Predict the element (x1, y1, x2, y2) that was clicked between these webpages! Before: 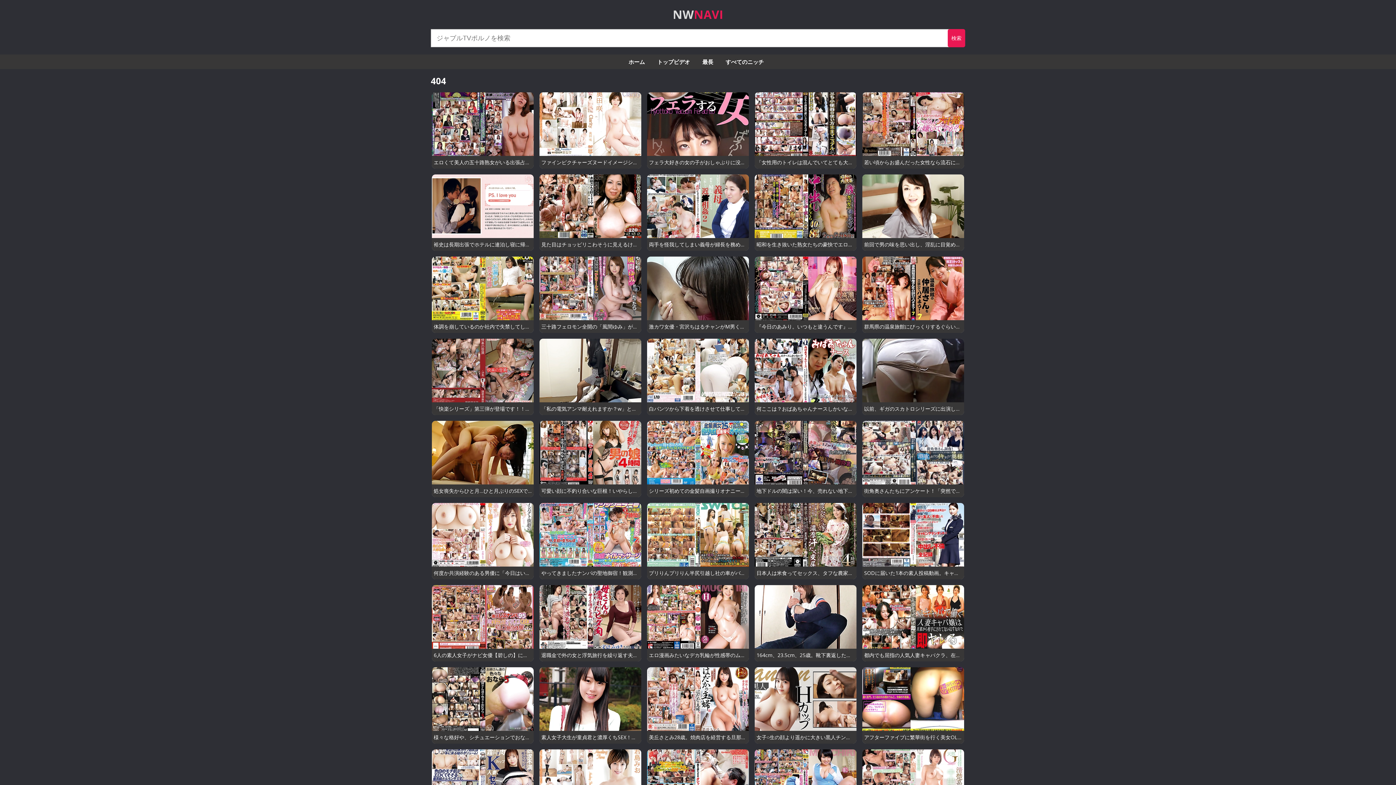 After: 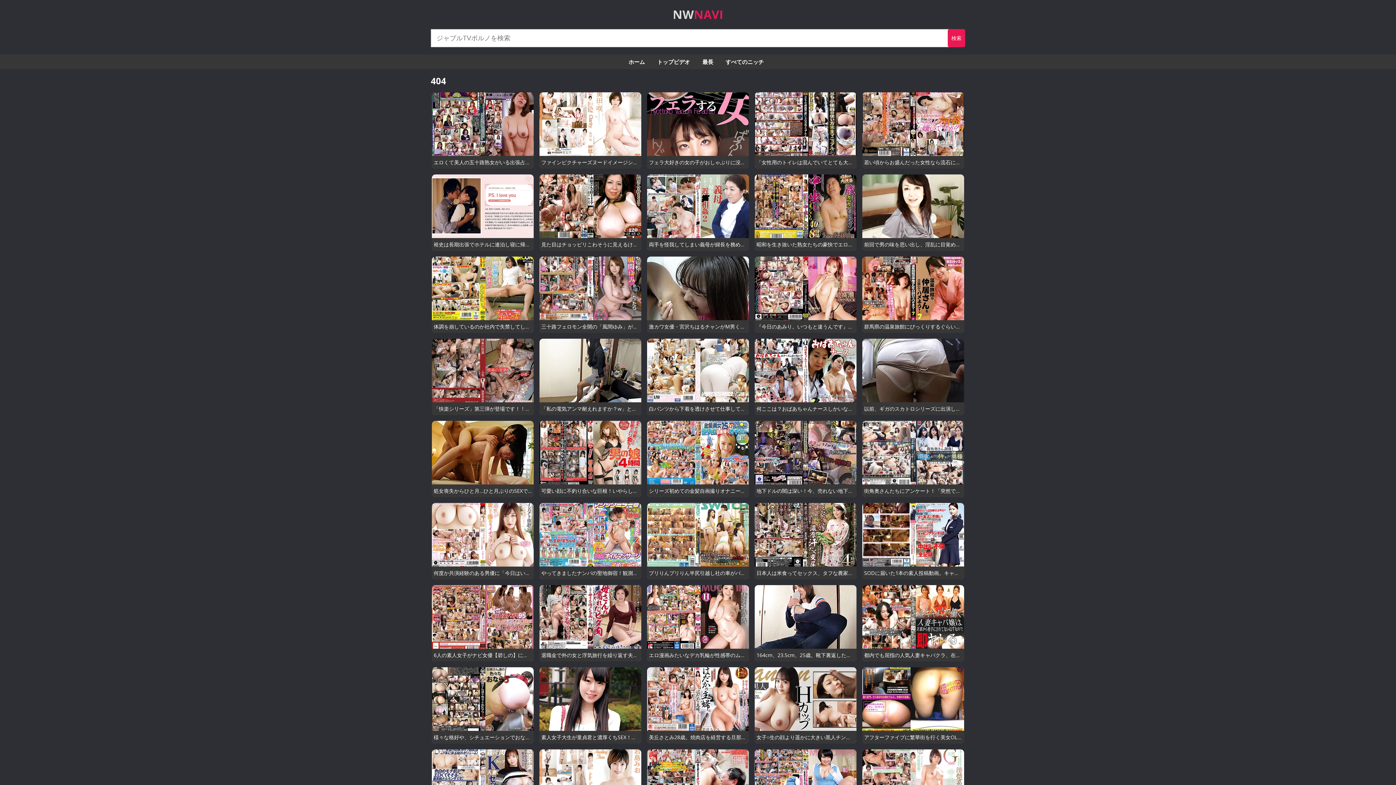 Action: bbox: (862, 667, 964, 744) label: アフターファイブに繁華街を行く美女OLさん発見♪軽く話しかけてみると、出張終わりの疲れを癒やしにホストクラブに行こうかななんて言っちゃってます。これはイケると確信し、シャンパン代出すので「トイレ、ついてってイイですか？」交渉。はじめは？？？マーク一杯でしたが、めっちゃ早口でメリットを説明しなんとか承諾！その辺のトイレででも…と思ったんですがなんと宿泊中のホテルにお誘いされてしまいました（笑）30階以上の部屋に入ってトイレしてるとこ見て帰るという貴重な経験。そしてなにより純度100％の極太自然便に大満足のラッキーデイとなりました。キレイなお姉さんでも生身の人間なんだということをしっかり確認できる作品です。 ※本編顔出し